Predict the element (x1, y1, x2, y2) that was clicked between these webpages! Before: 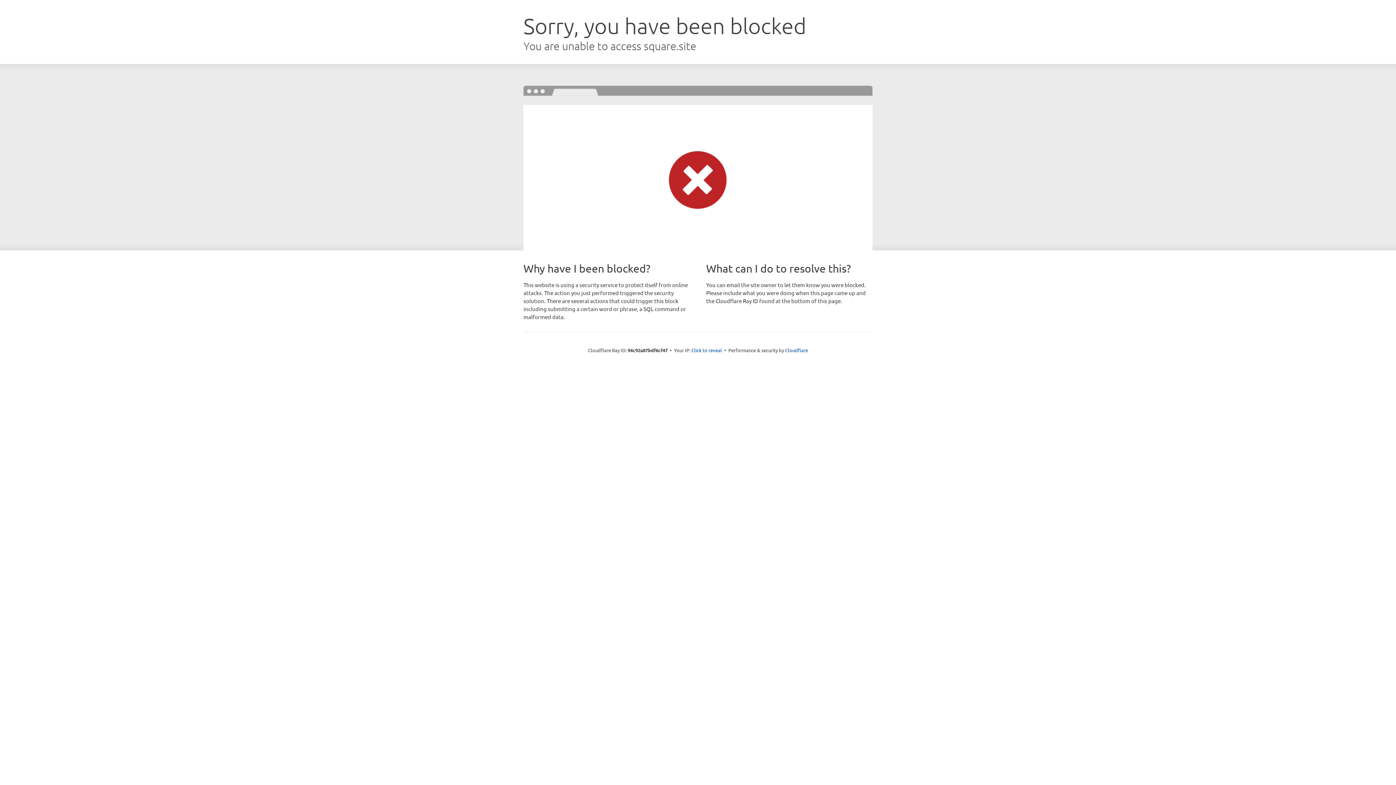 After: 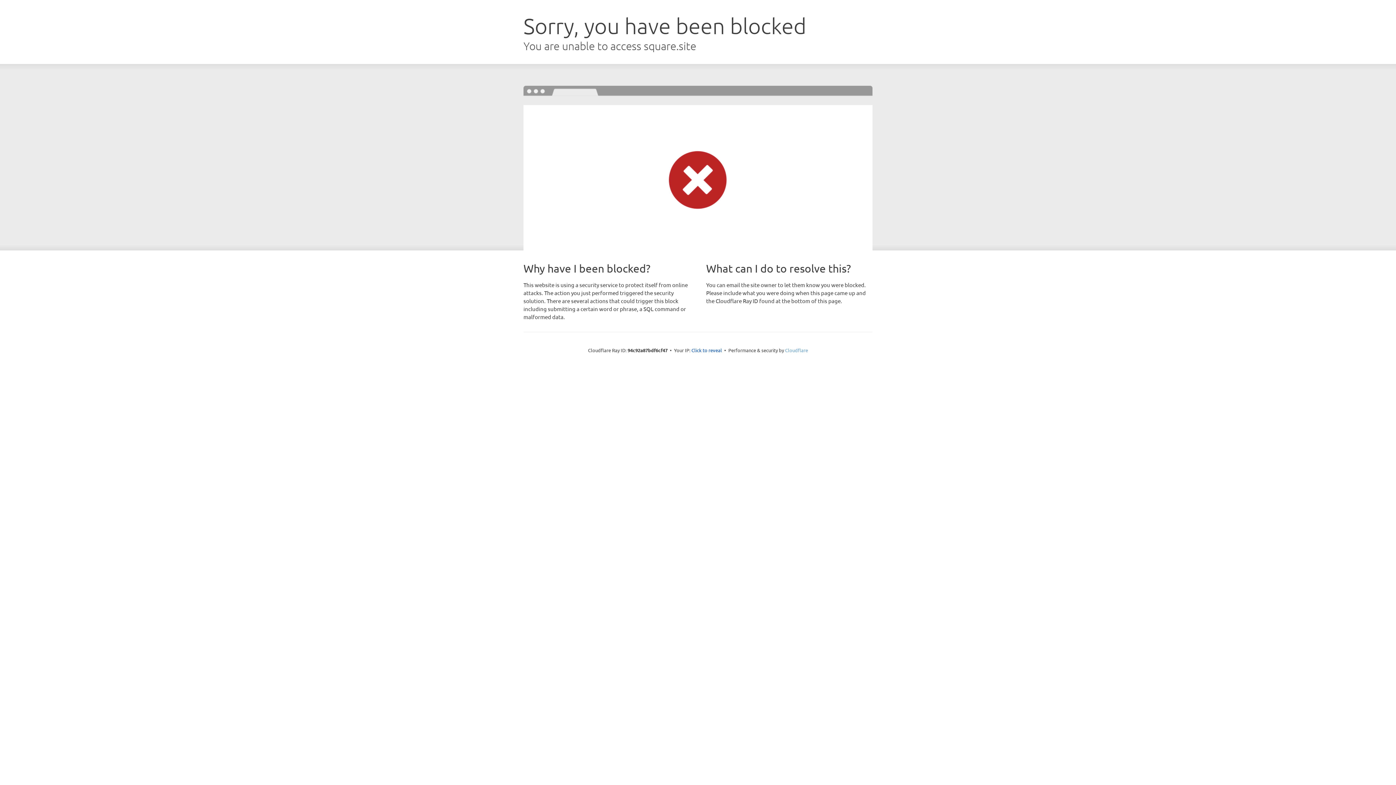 Action: label: Cloudflare bbox: (785, 347, 808, 353)